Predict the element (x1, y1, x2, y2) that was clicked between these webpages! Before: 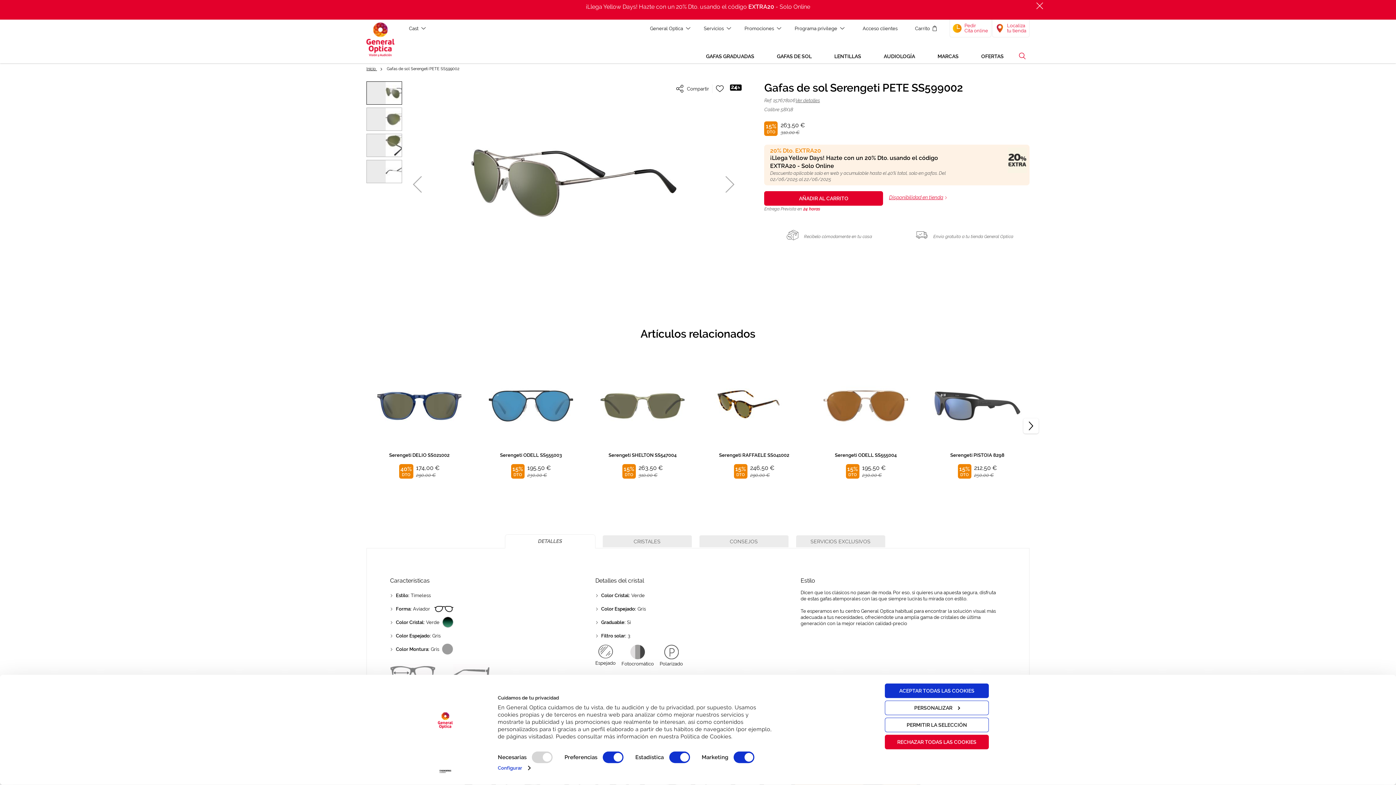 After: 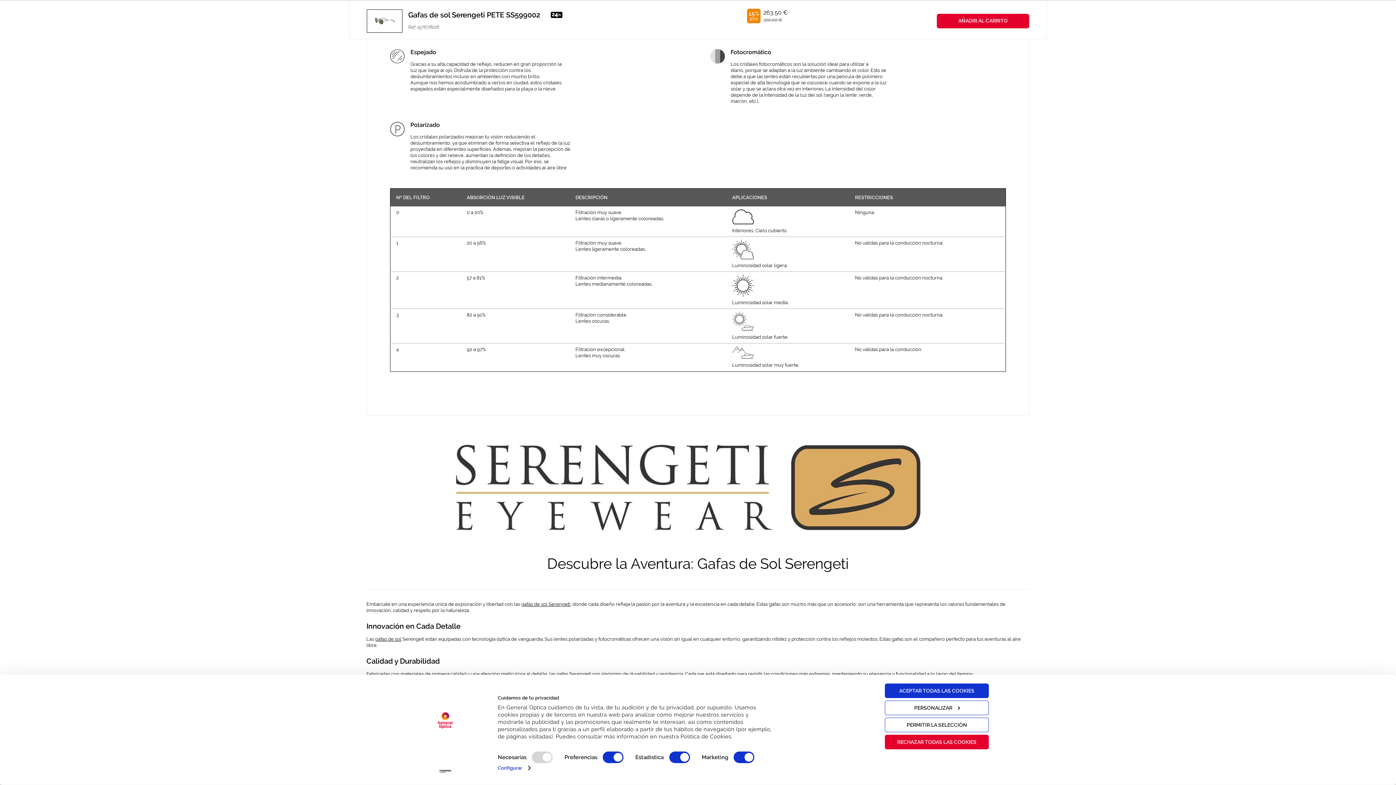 Action: bbox: (602, 535, 692, 547) label: CRISTALES